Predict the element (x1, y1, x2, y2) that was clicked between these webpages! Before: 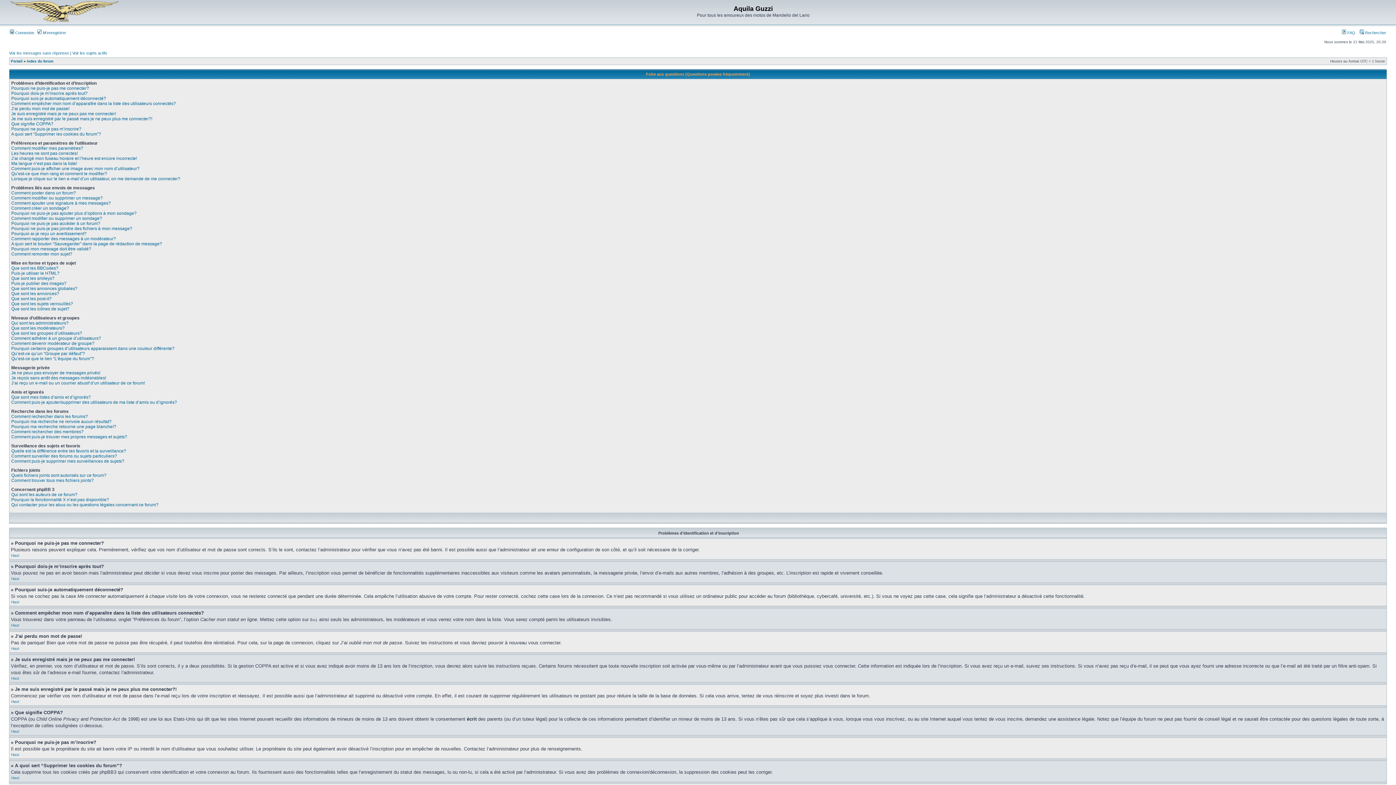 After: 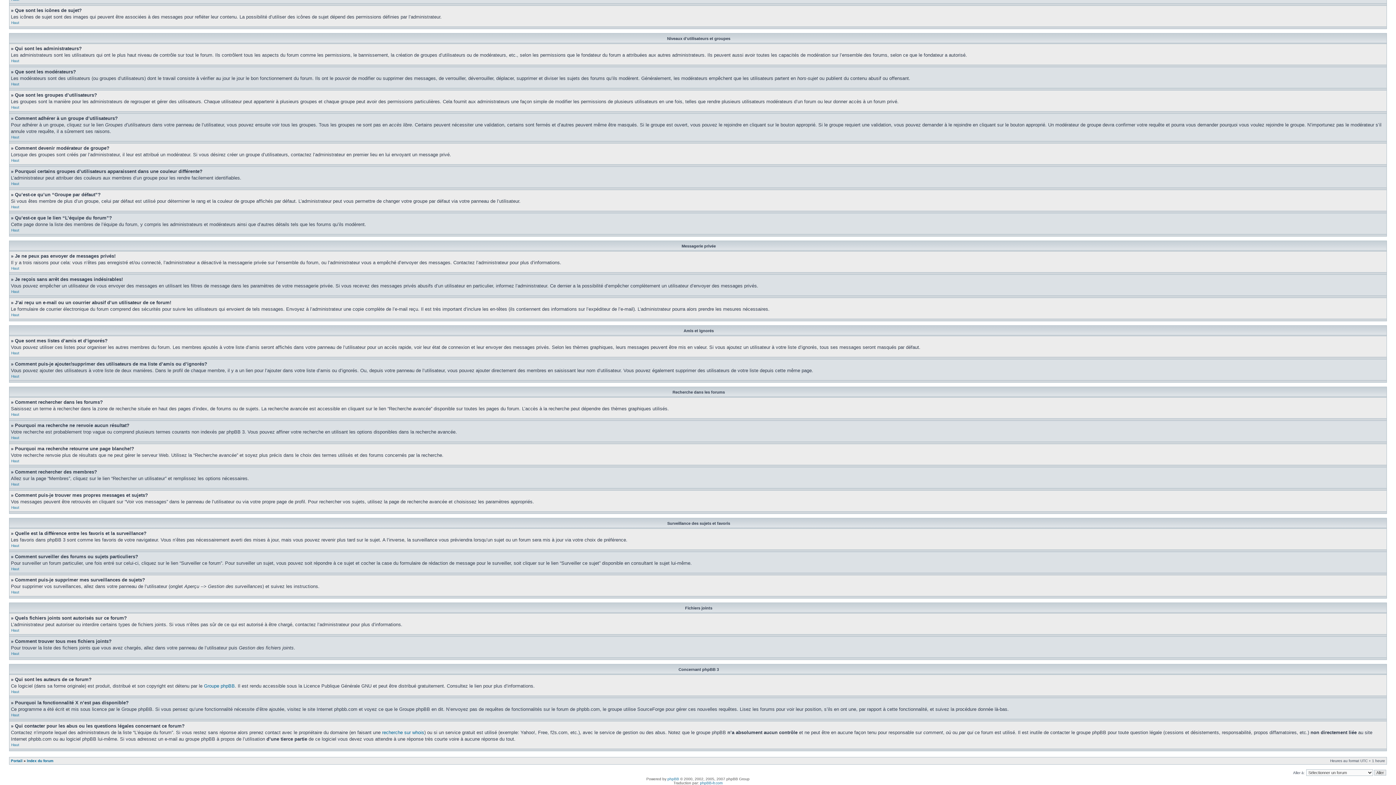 Action: bbox: (11, 394, 90, 400) label: Que sont mes listes d’amis et d’ignorés?